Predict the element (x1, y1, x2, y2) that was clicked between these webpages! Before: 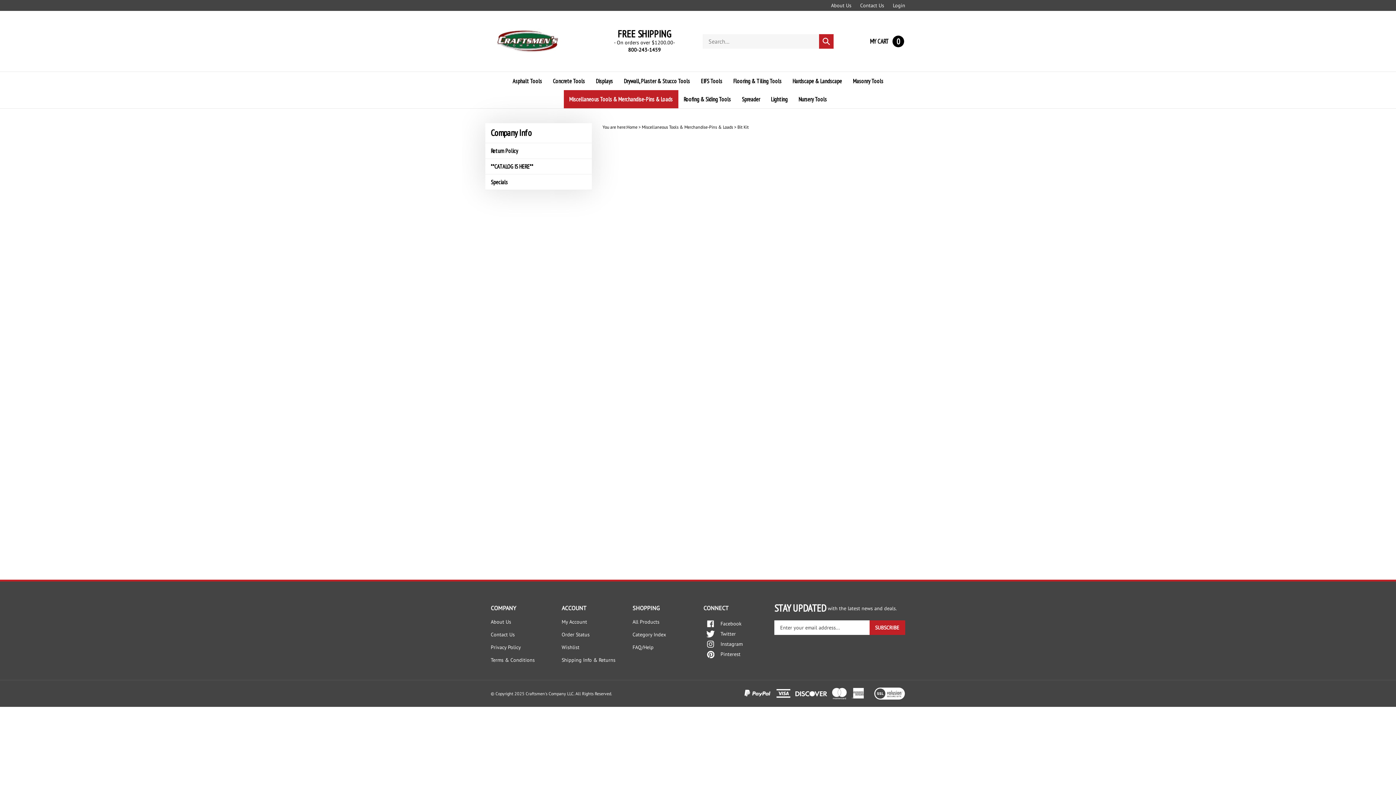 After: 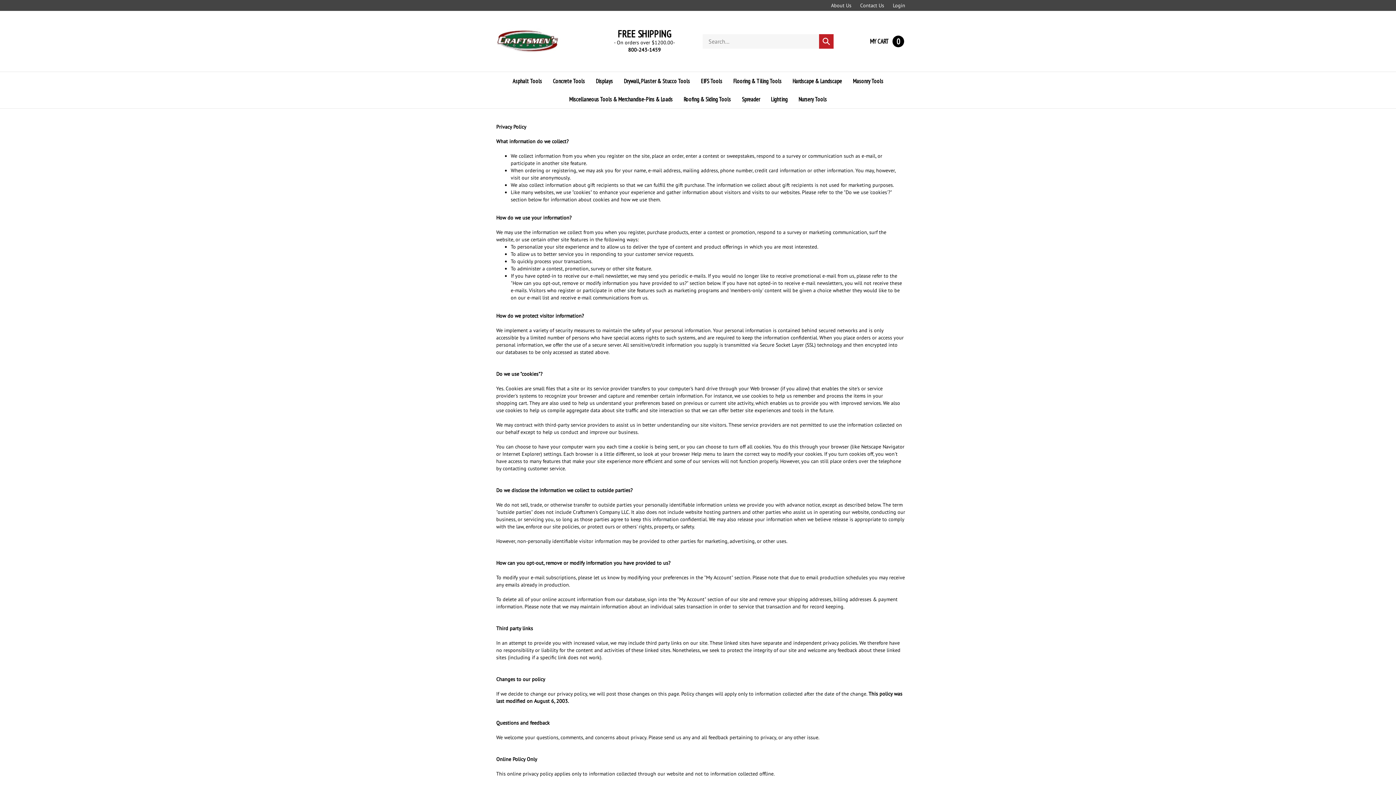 Action: bbox: (490, 644, 521, 650) label: Privacy Policy